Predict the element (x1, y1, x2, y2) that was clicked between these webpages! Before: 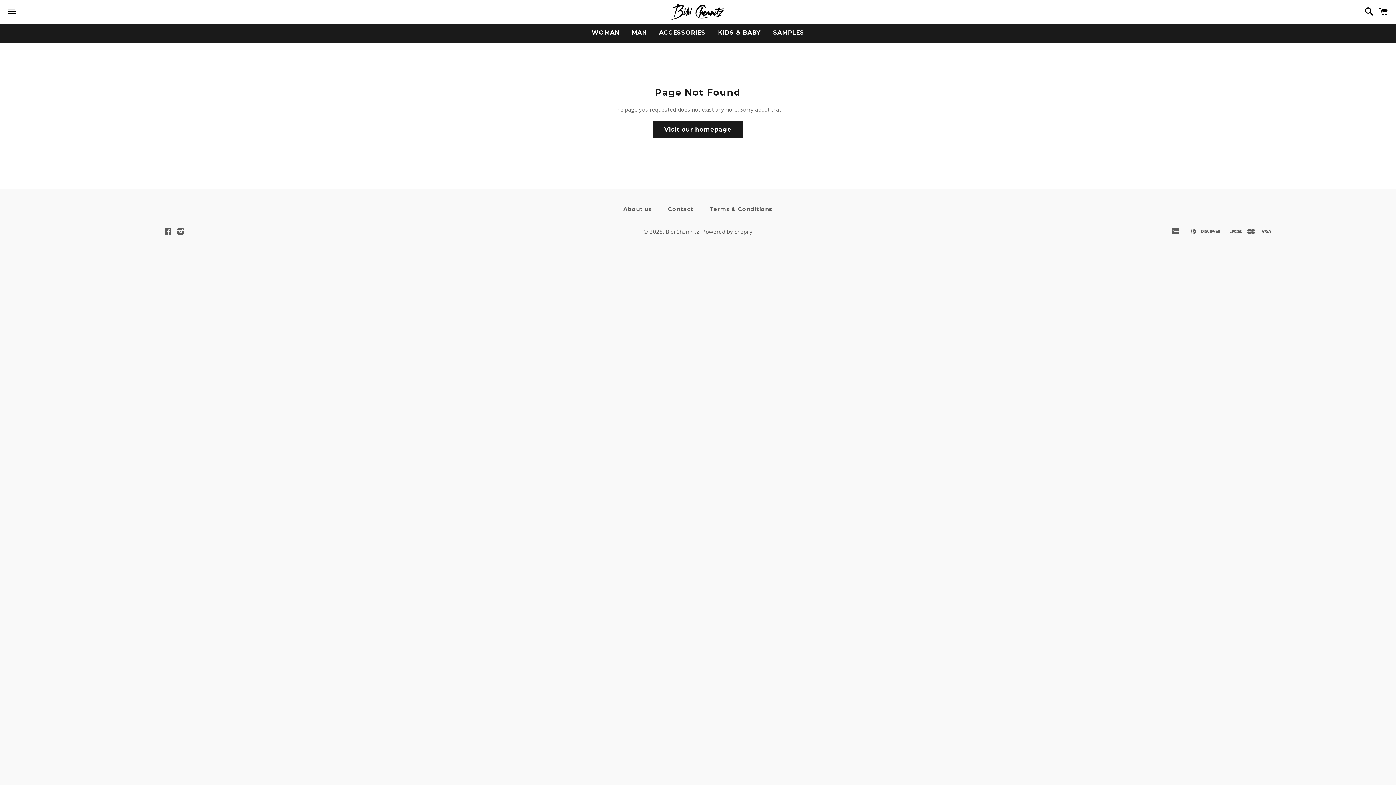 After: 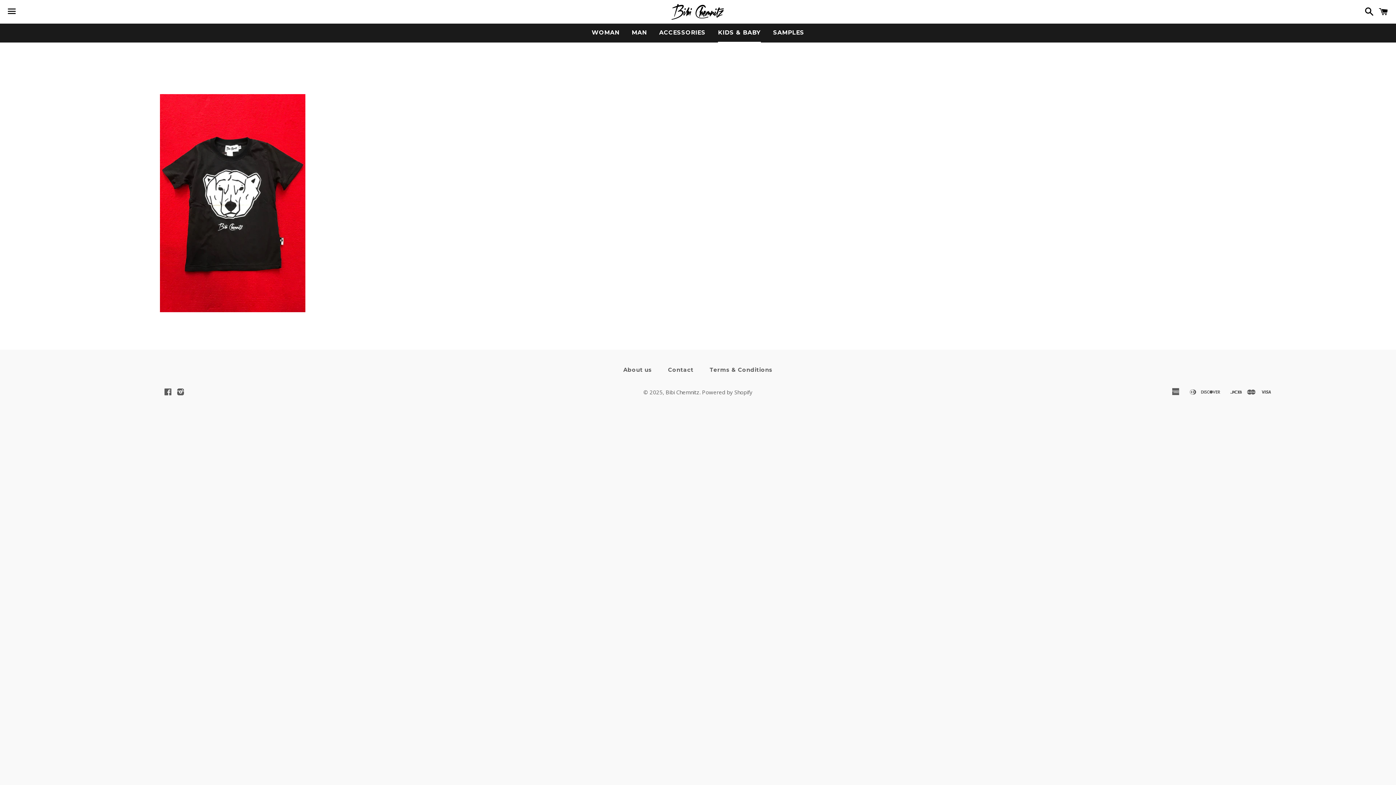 Action: bbox: (712, 23, 766, 41) label: KIDS & BABY